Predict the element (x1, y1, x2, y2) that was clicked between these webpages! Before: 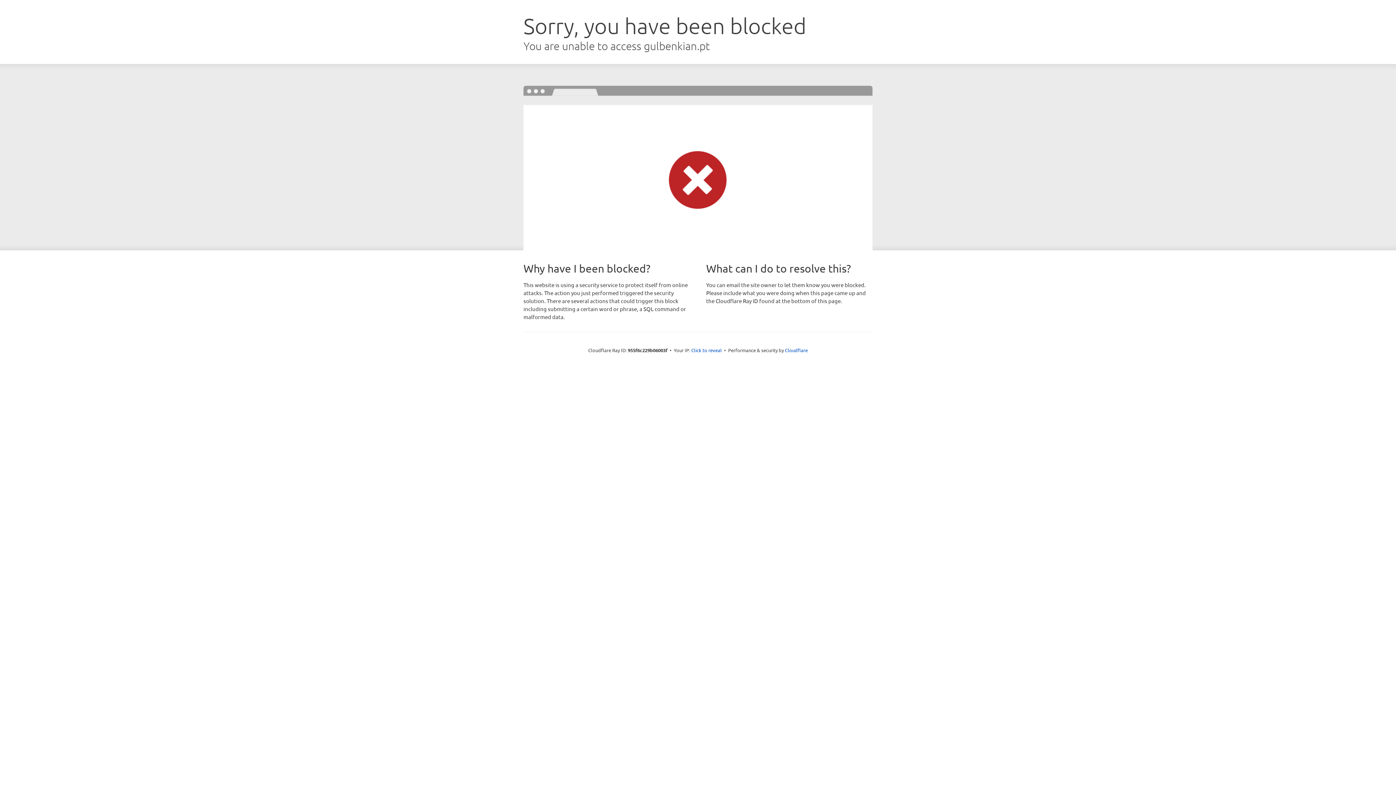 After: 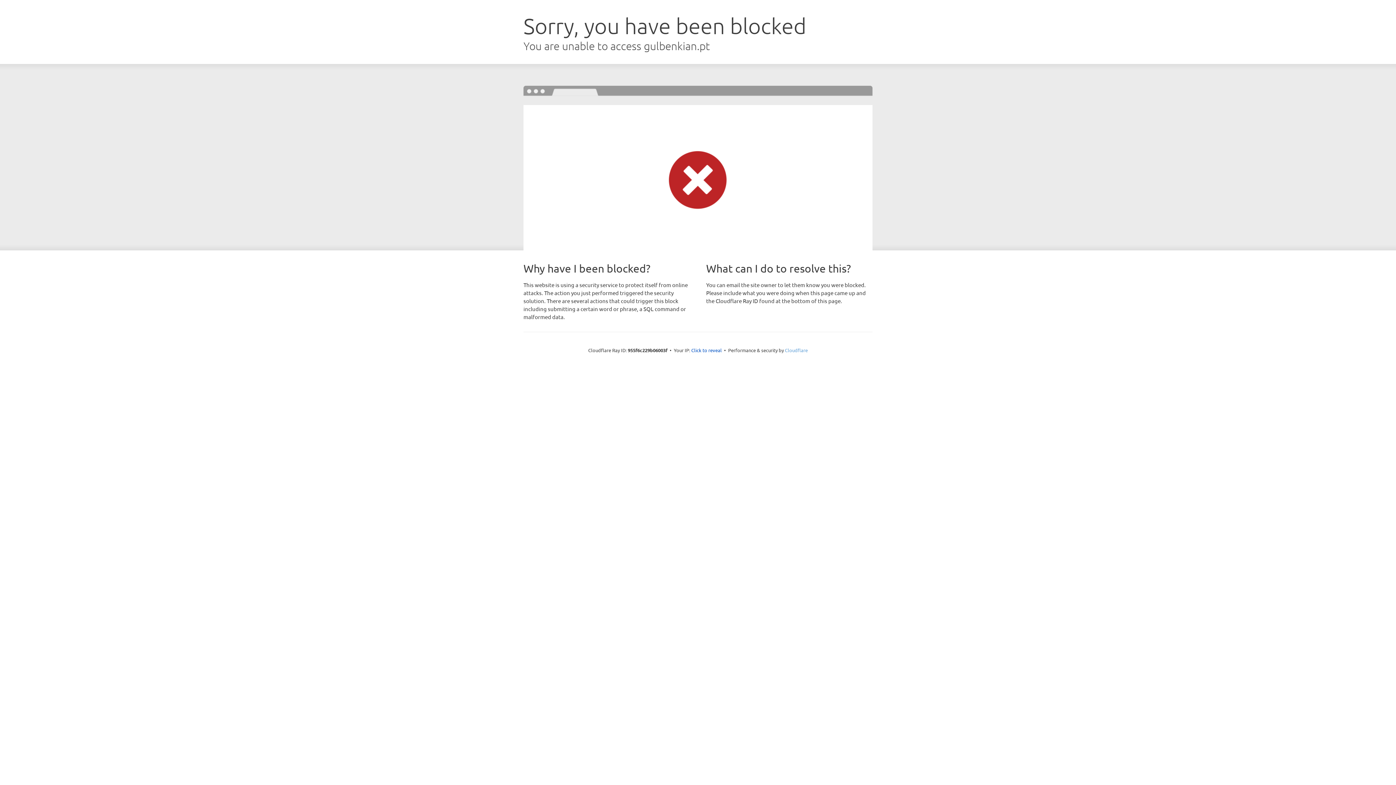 Action: label: Cloudflare bbox: (785, 347, 808, 353)